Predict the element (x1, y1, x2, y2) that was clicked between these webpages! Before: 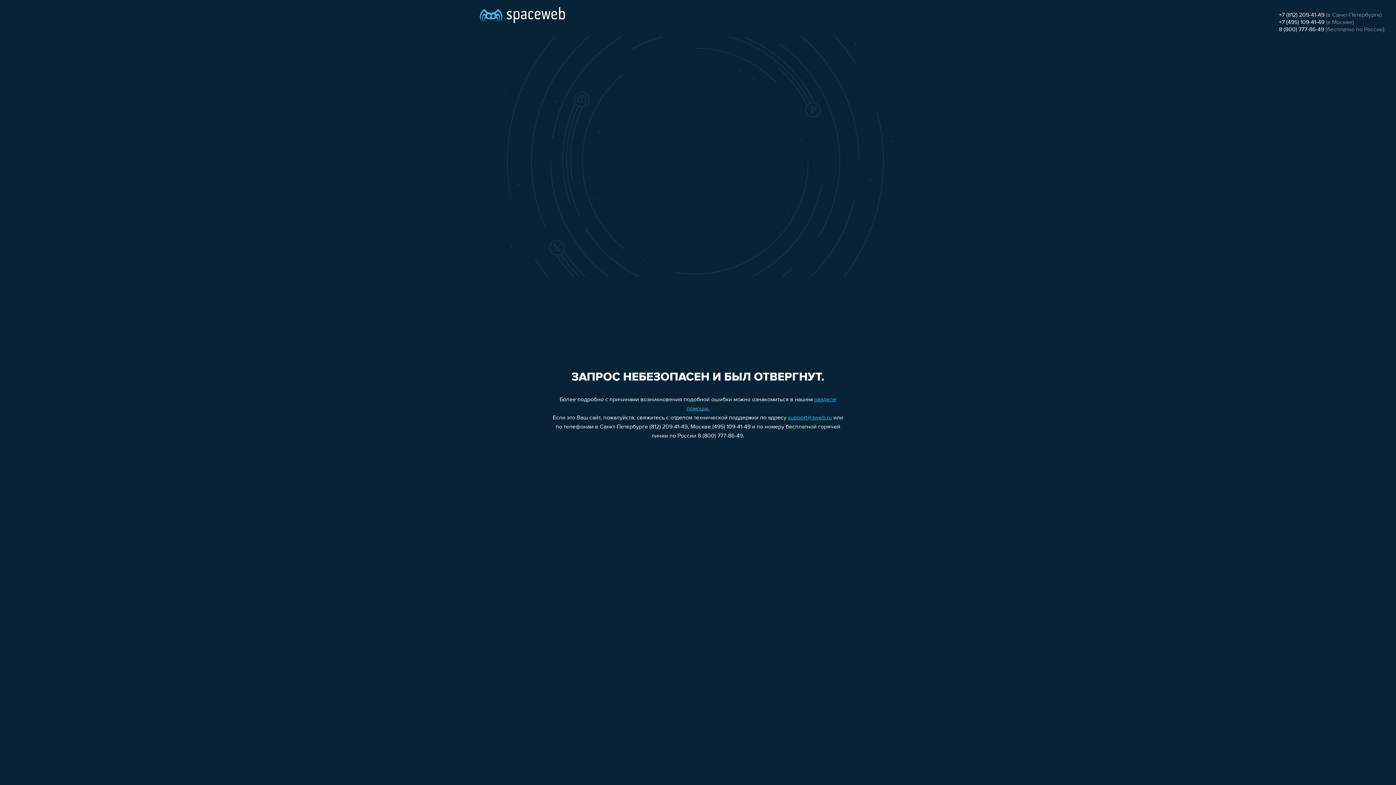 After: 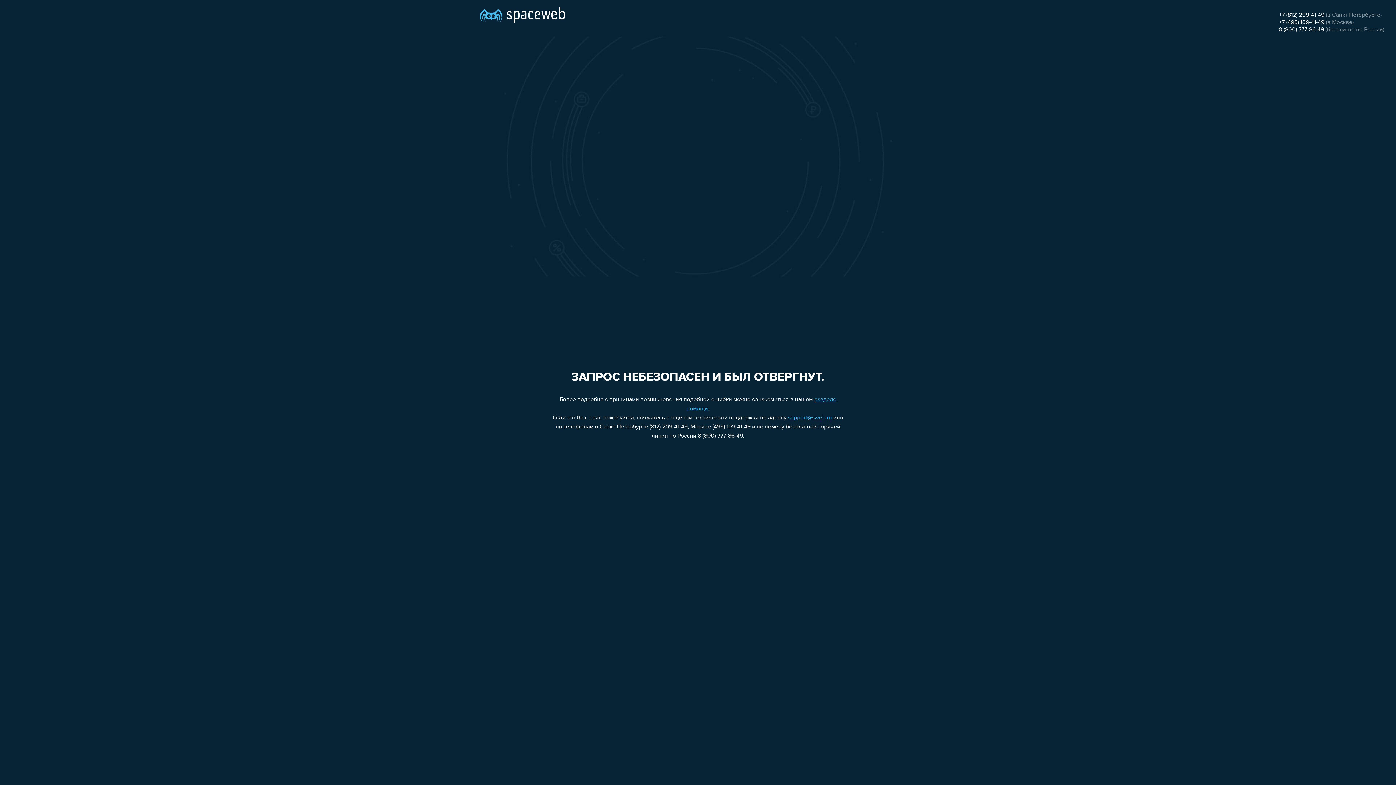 Action: label: support@sweb.ru bbox: (788, 415, 832, 421)